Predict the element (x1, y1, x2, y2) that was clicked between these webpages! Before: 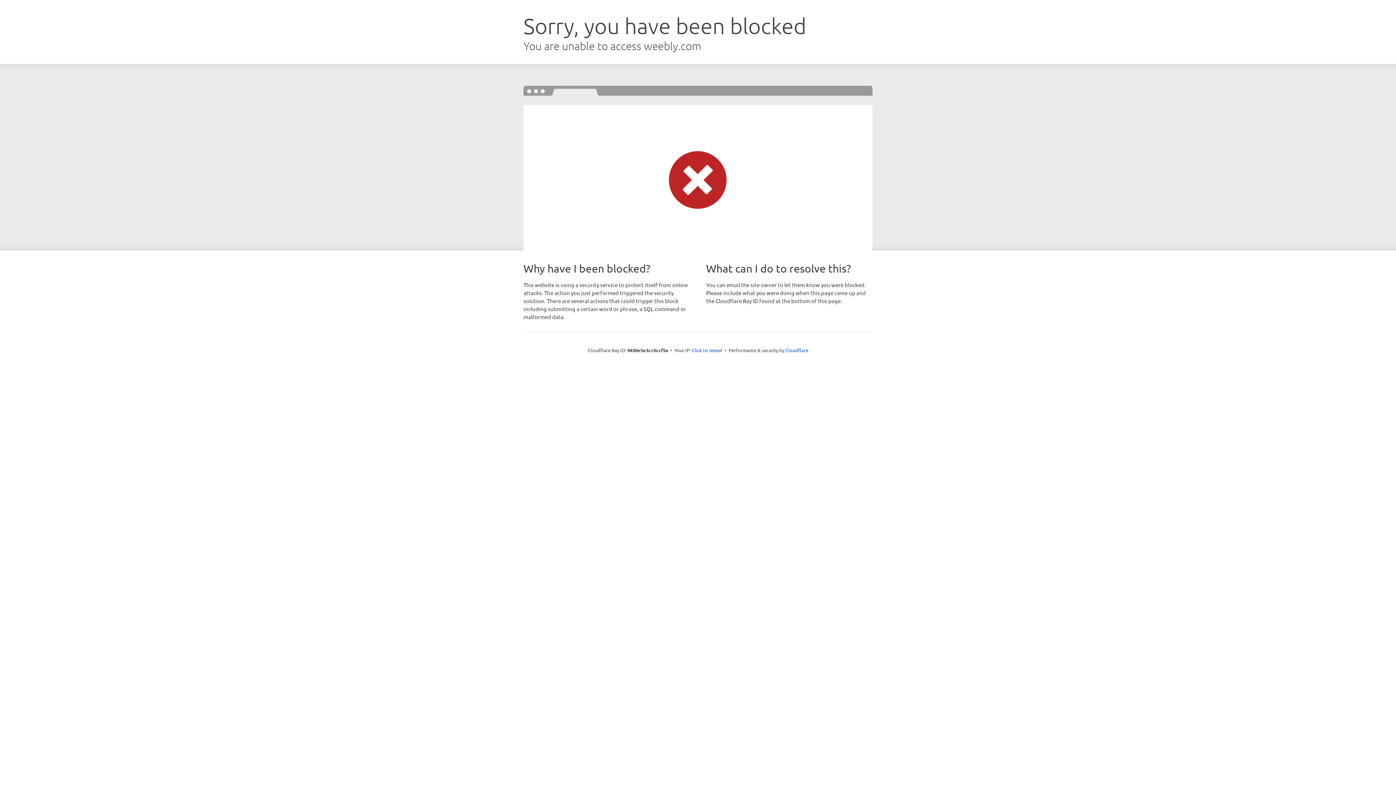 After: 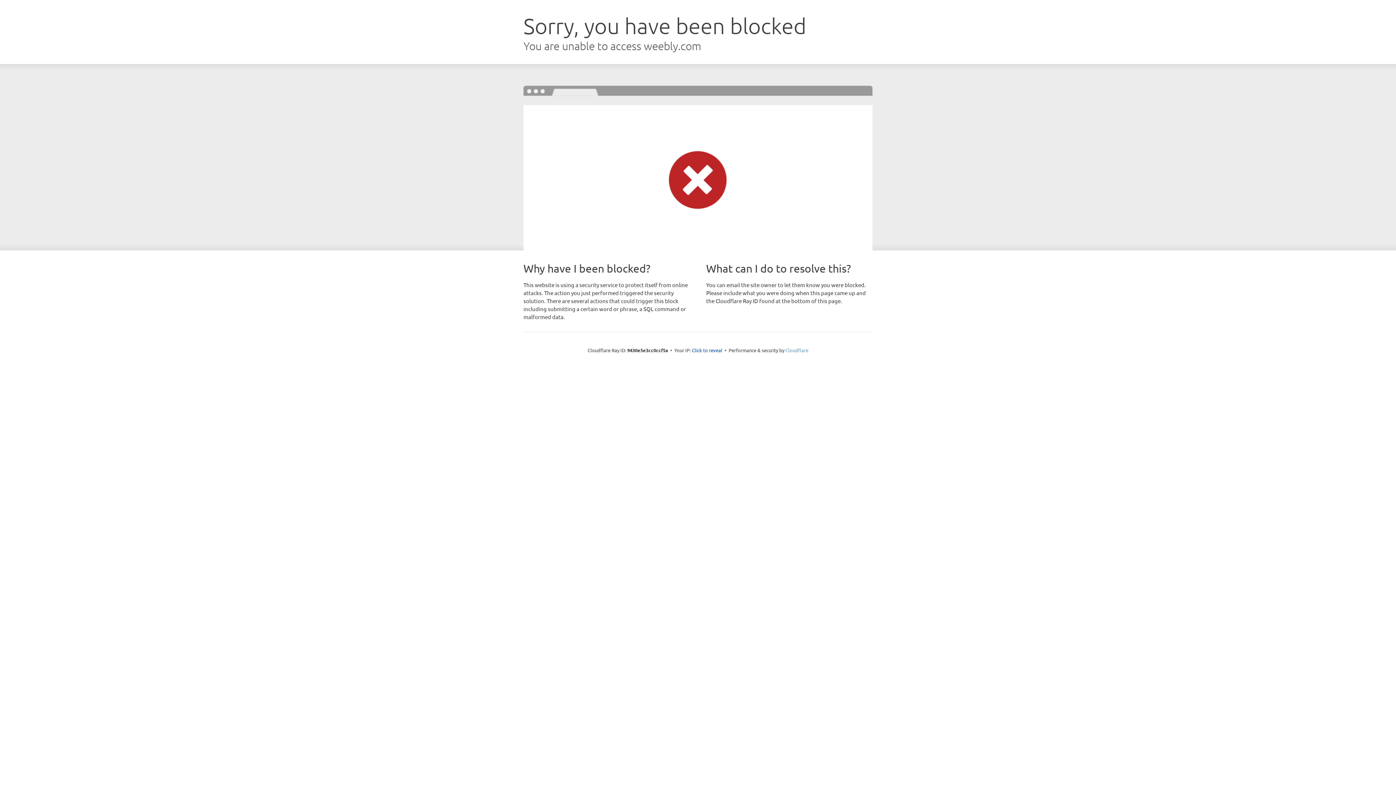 Action: label: Cloudflare bbox: (785, 347, 808, 353)